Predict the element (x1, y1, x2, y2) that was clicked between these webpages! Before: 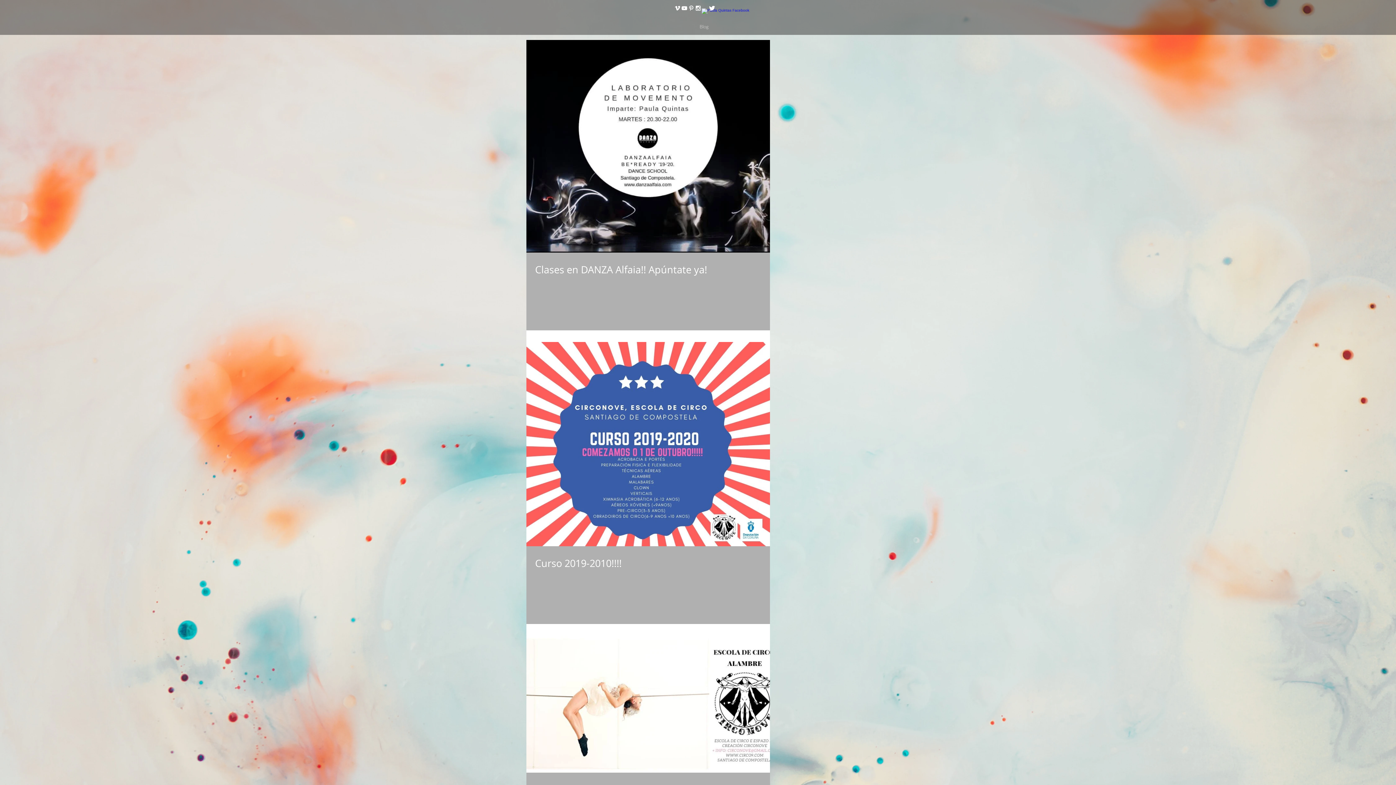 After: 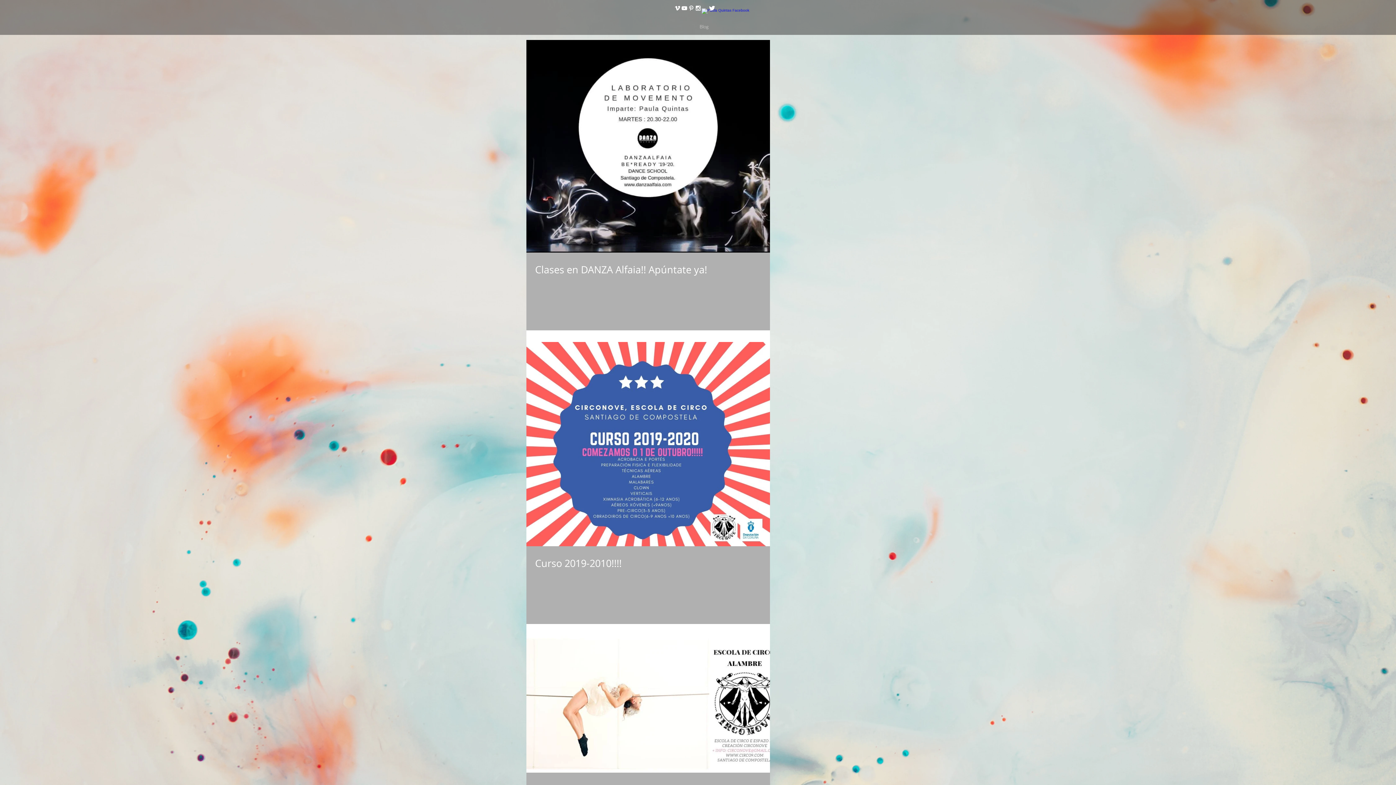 Action: label: Paula Quintas Youtube bbox: (681, 4, 688, 11)